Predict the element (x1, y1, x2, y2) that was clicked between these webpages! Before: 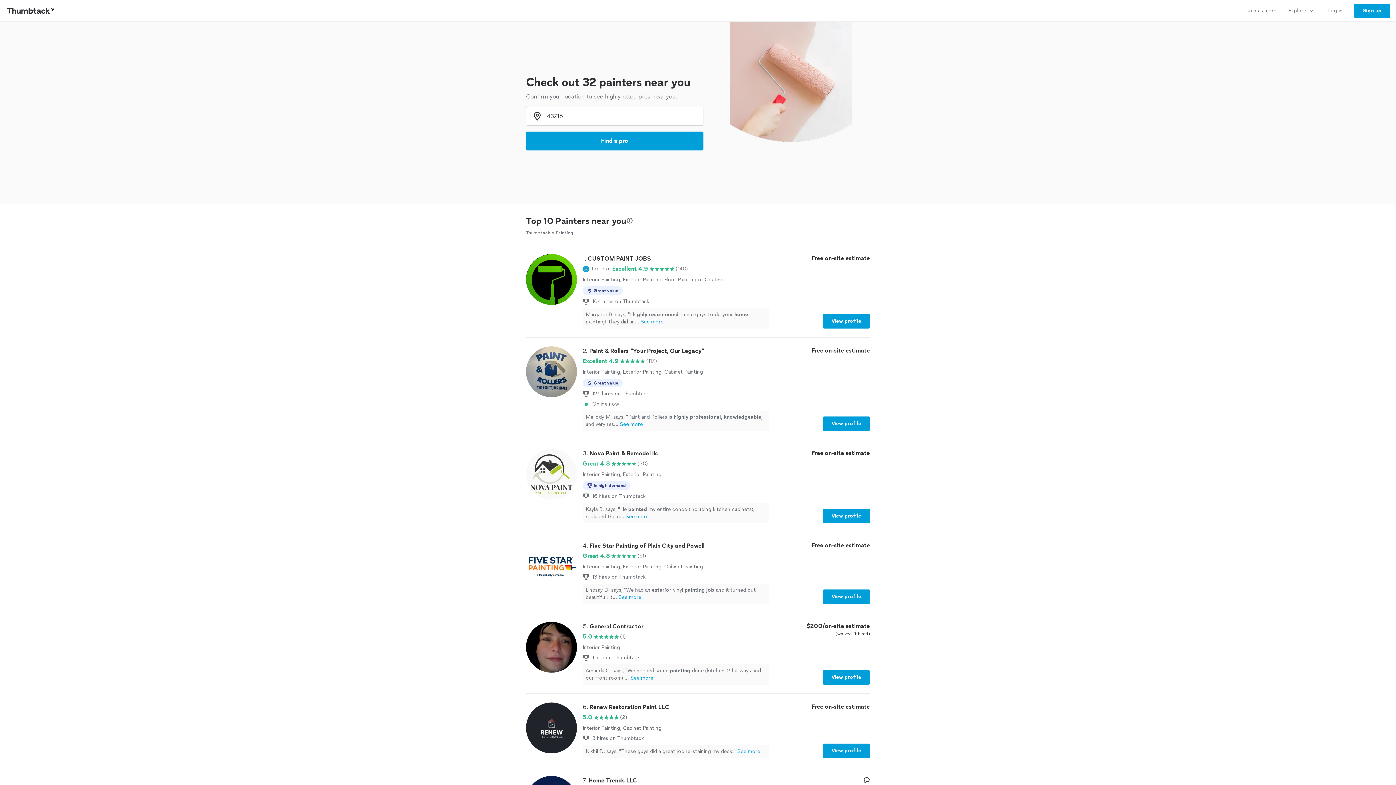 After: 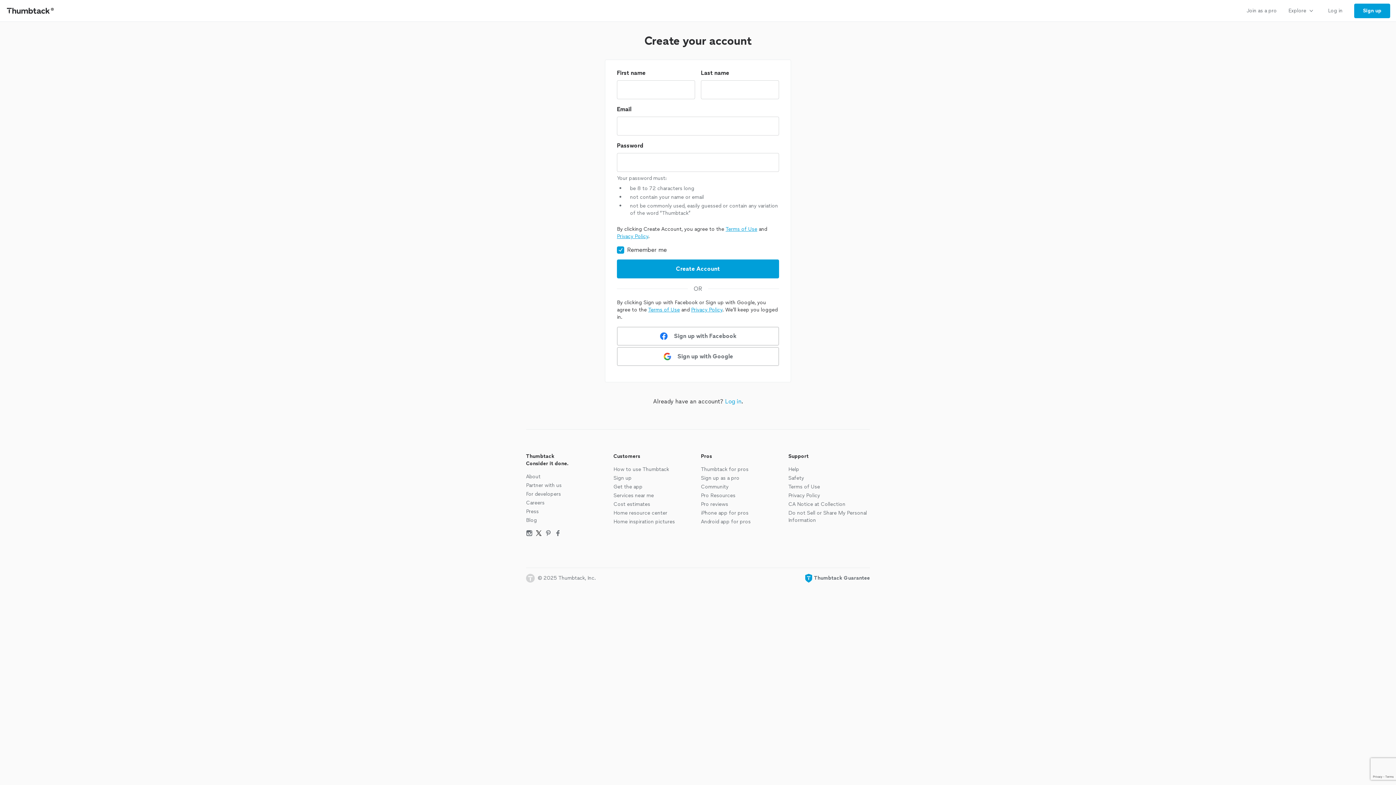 Action: bbox: (1348, 0, 1396, 21) label: Sign up